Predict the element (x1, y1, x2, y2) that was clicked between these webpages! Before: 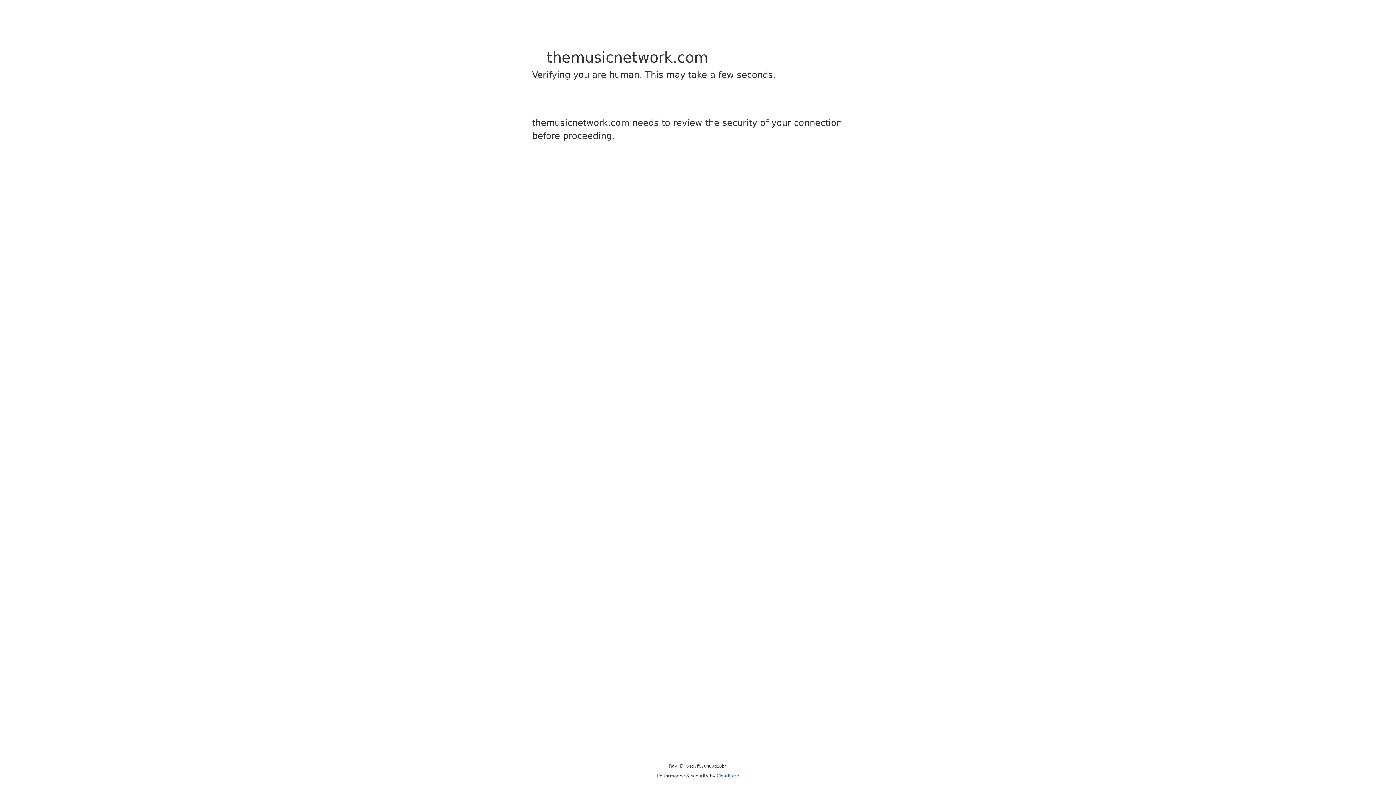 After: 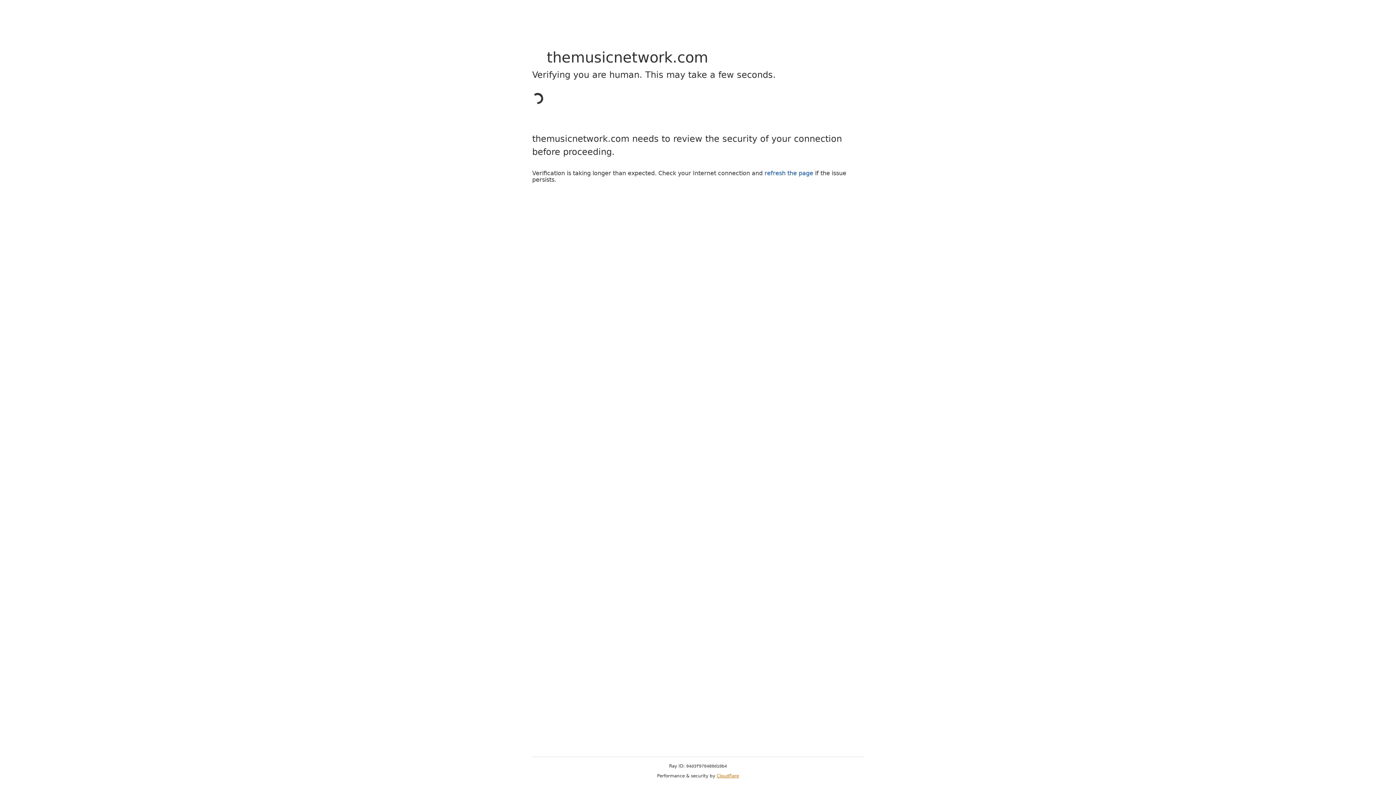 Action: label: Cloudflare bbox: (716, 773, 739, 778)